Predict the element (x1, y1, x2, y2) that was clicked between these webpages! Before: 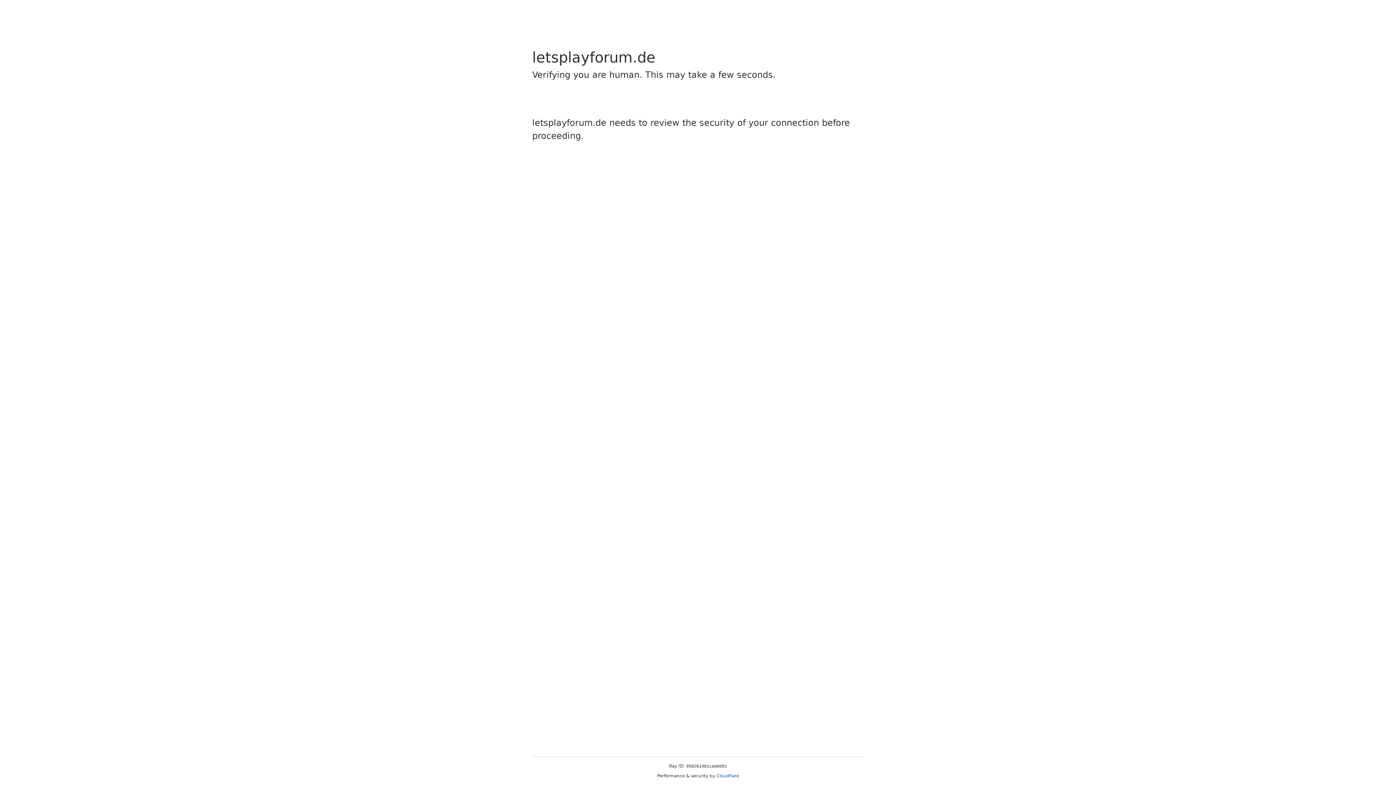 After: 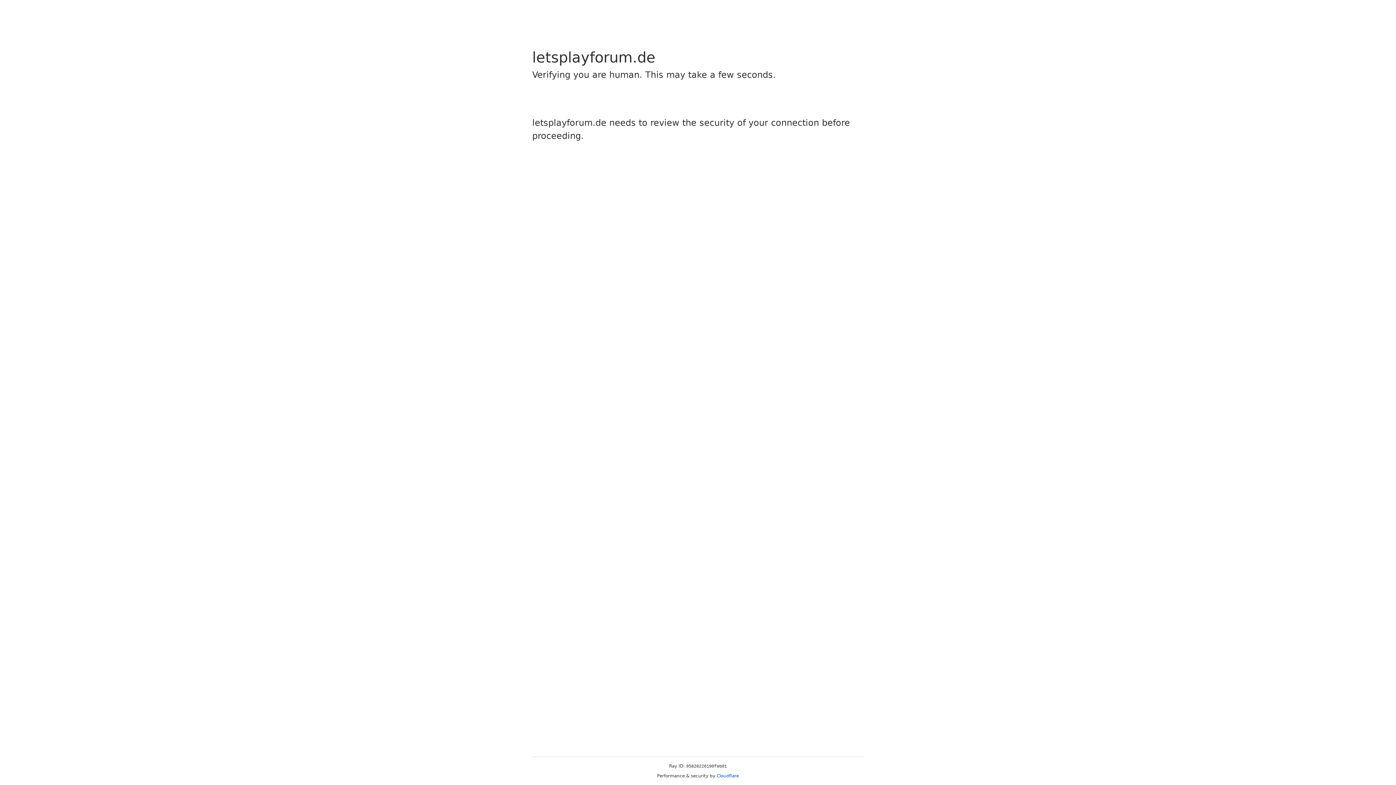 Action: bbox: (716, 773, 739, 778) label: Cloudflare